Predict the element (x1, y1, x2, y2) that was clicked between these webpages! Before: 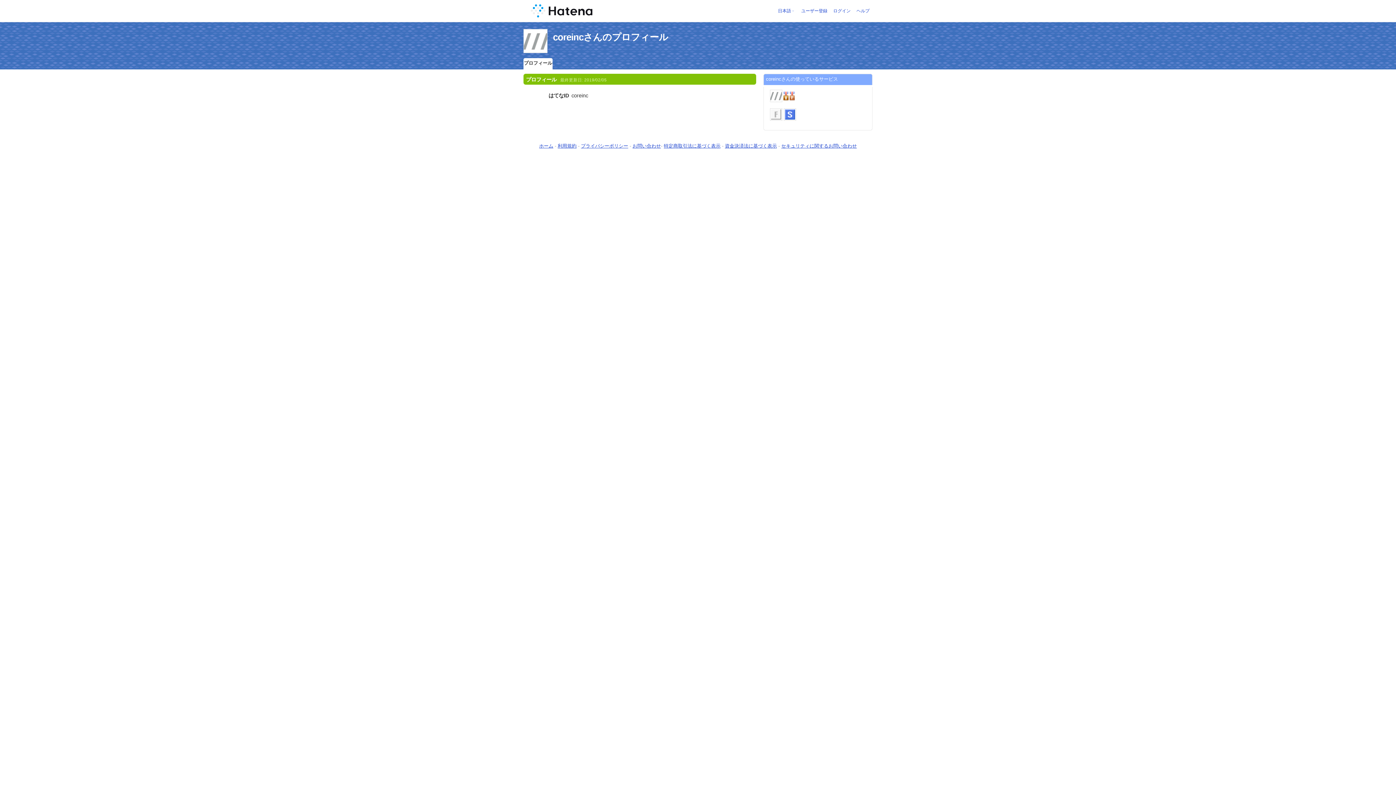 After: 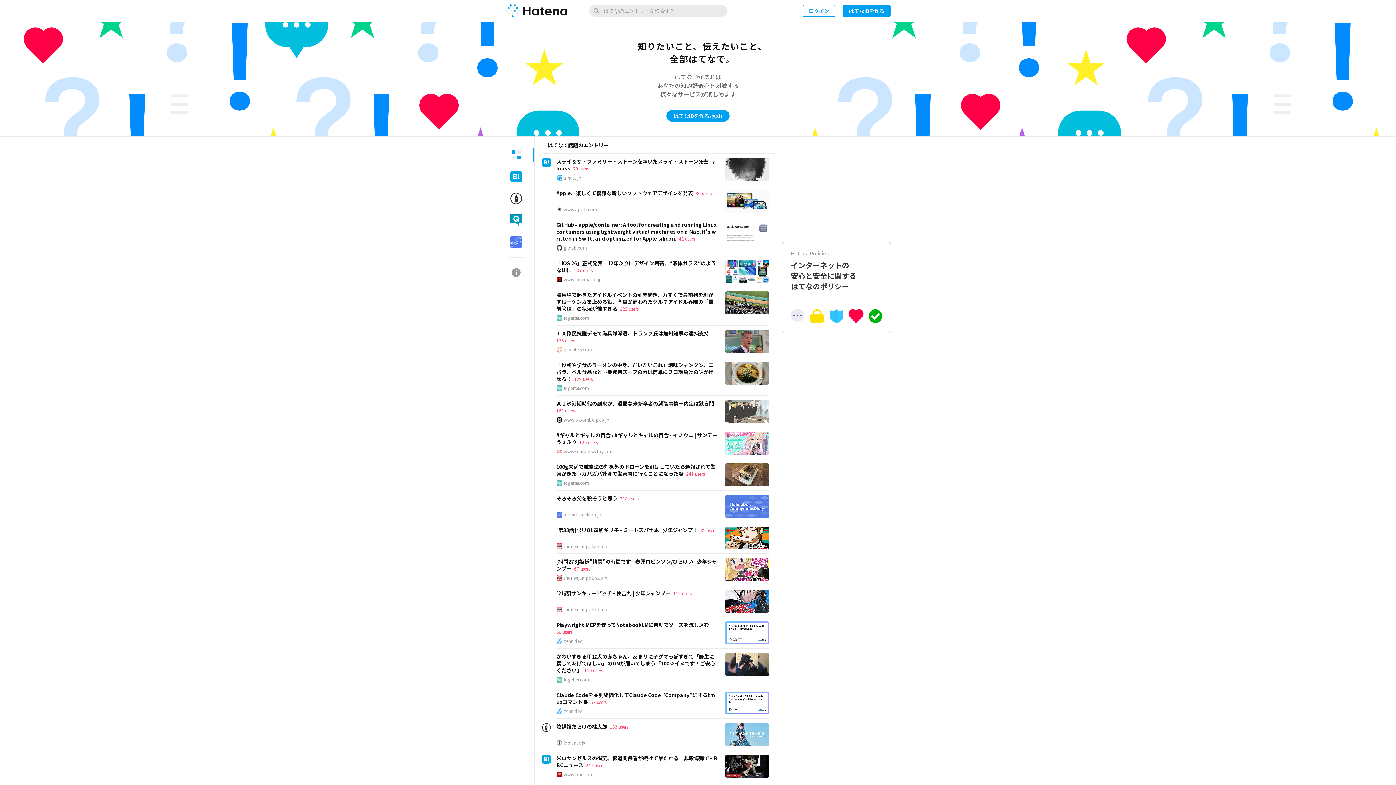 Action: label: ホーム bbox: (539, 143, 553, 148)